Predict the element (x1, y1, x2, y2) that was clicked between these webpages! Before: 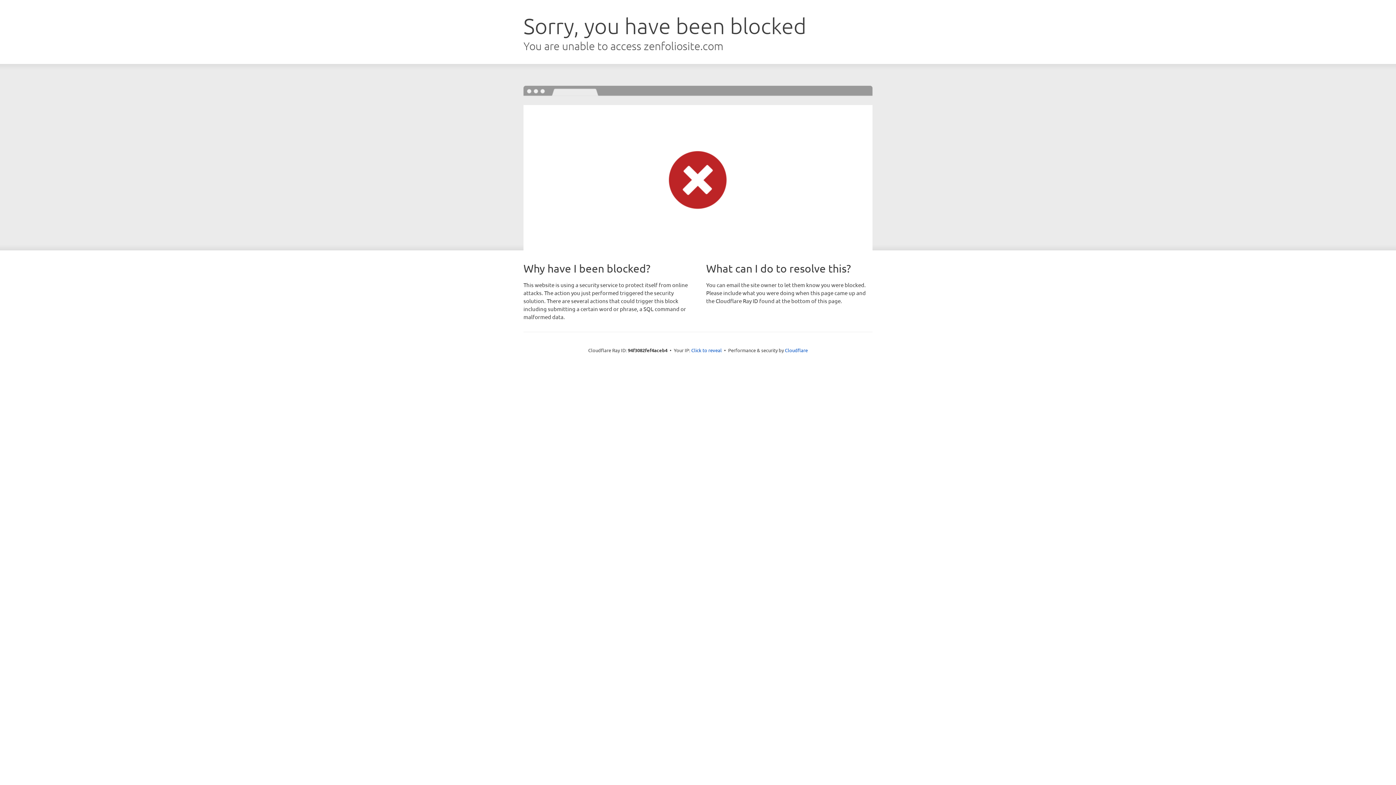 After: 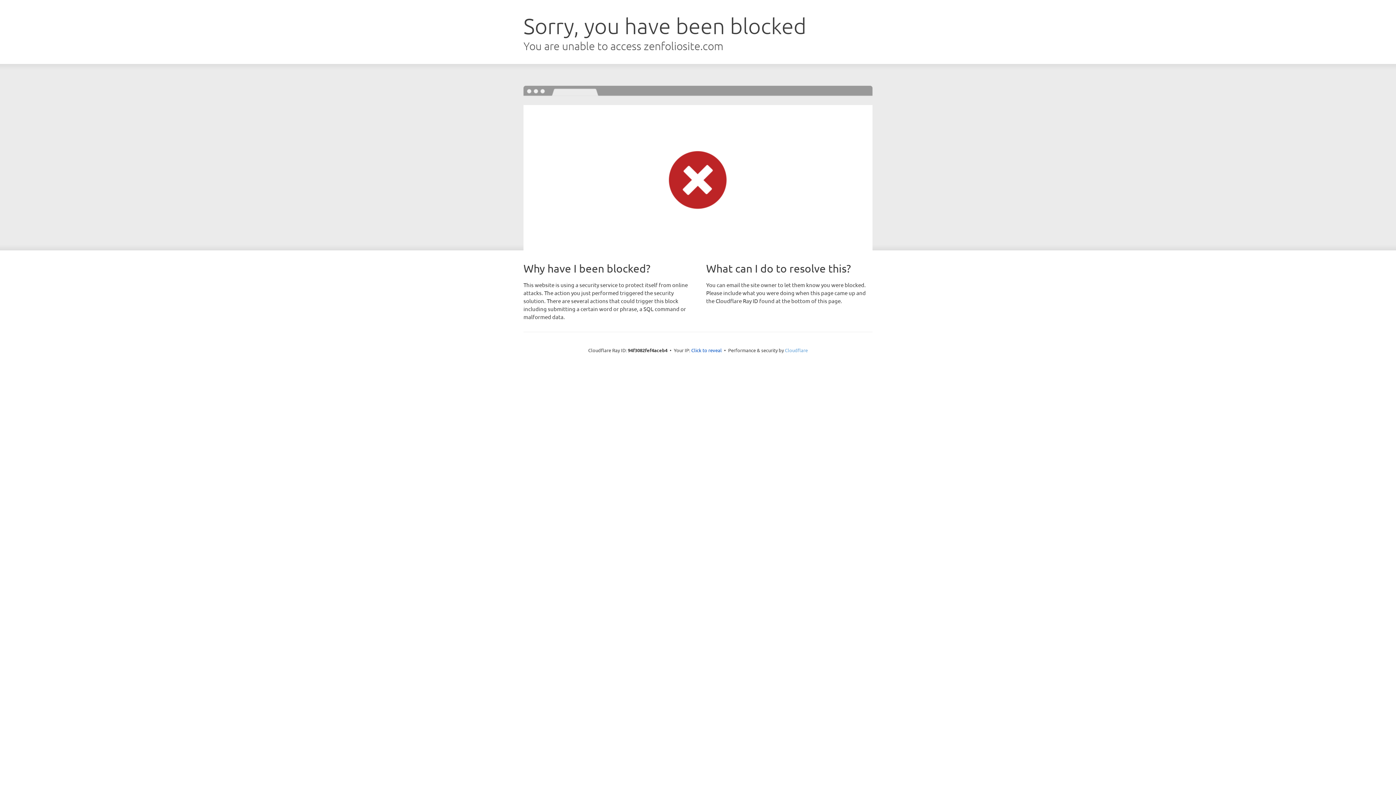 Action: label: Cloudflare bbox: (785, 347, 808, 353)